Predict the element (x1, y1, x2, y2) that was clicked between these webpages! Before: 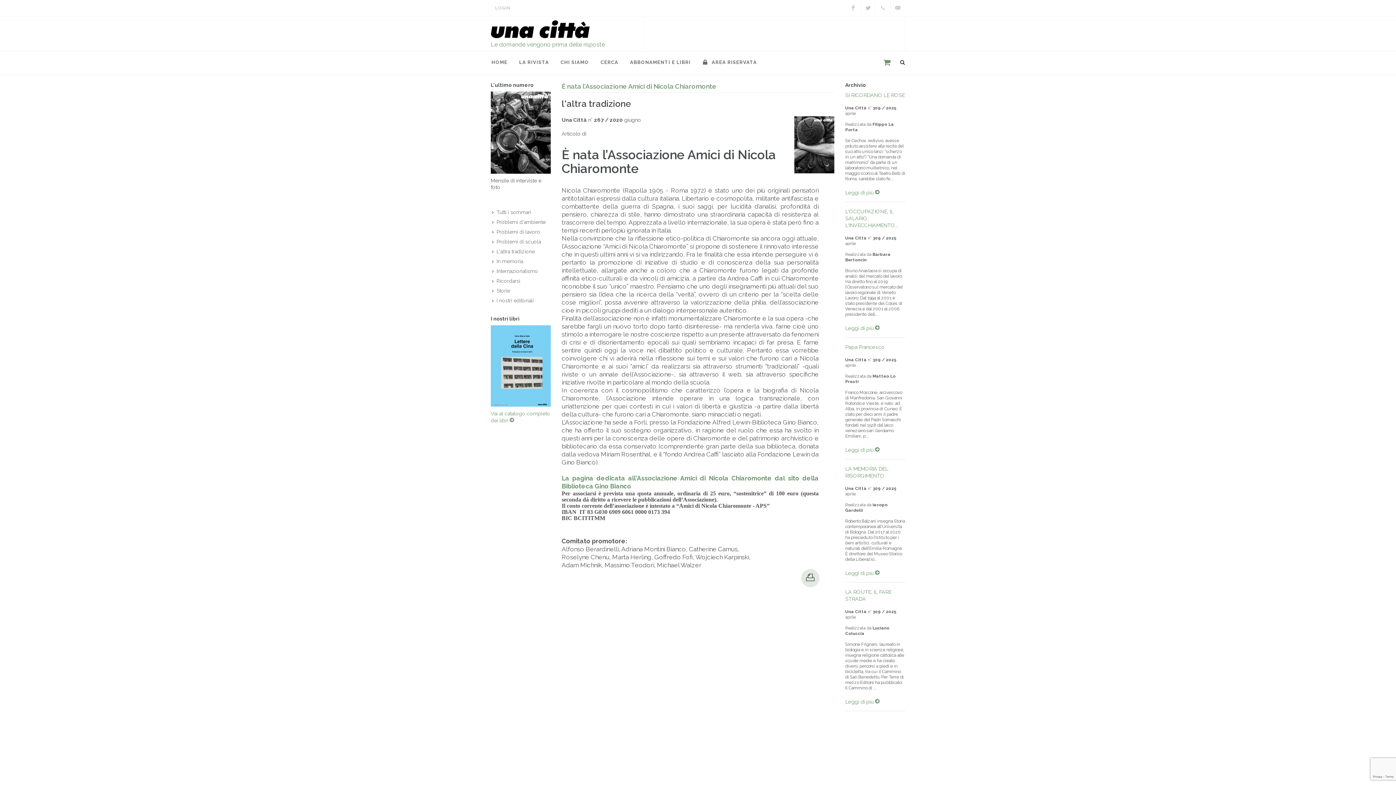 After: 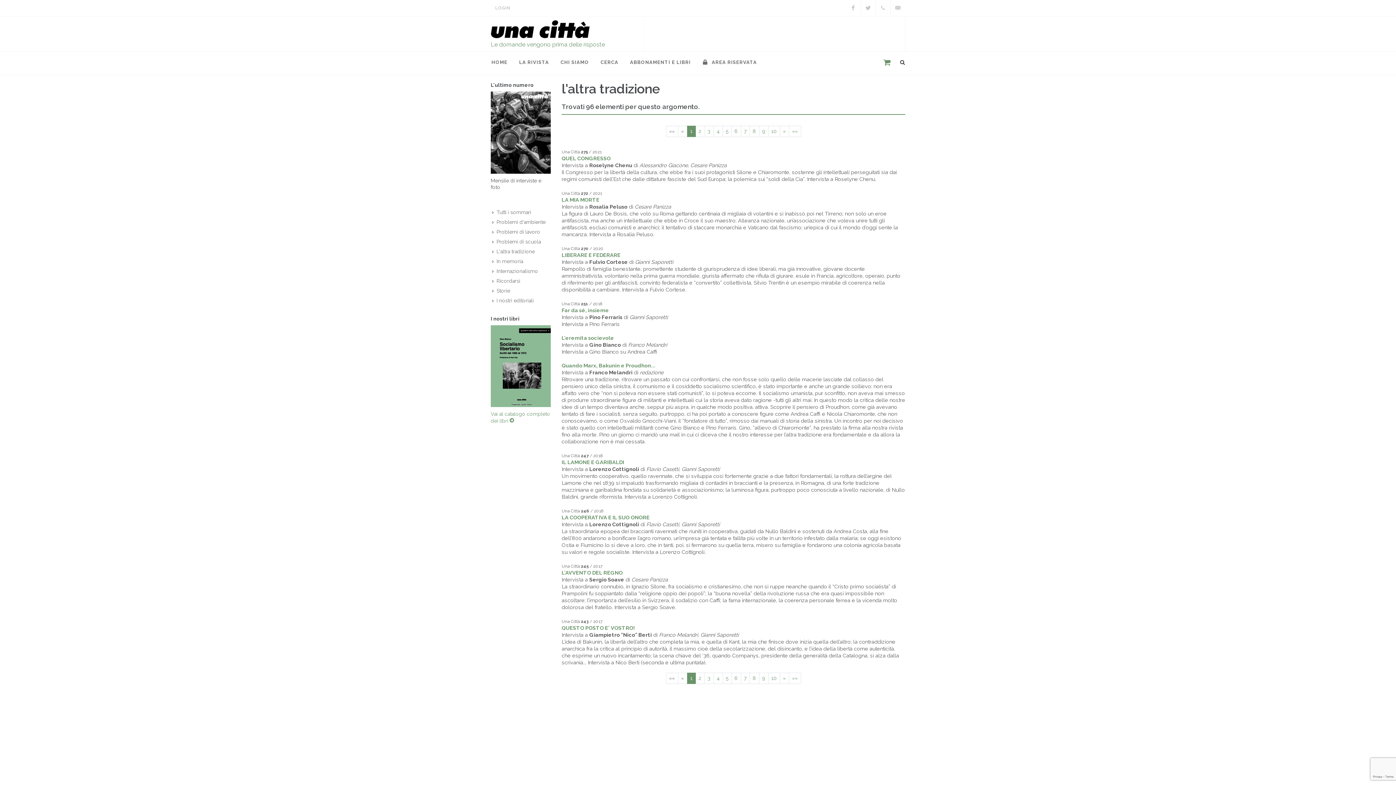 Action: label: L'altra tradizione bbox: (492, 248, 536, 254)